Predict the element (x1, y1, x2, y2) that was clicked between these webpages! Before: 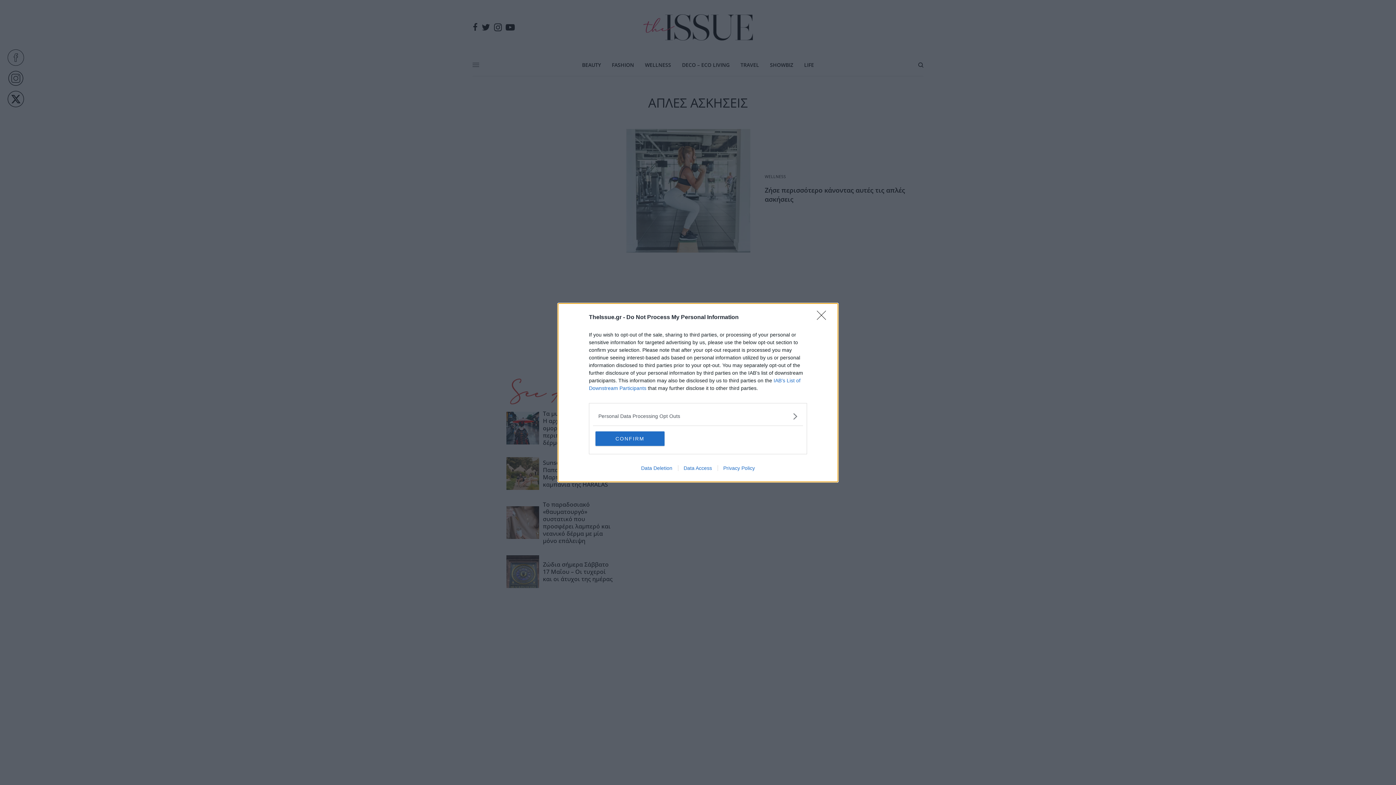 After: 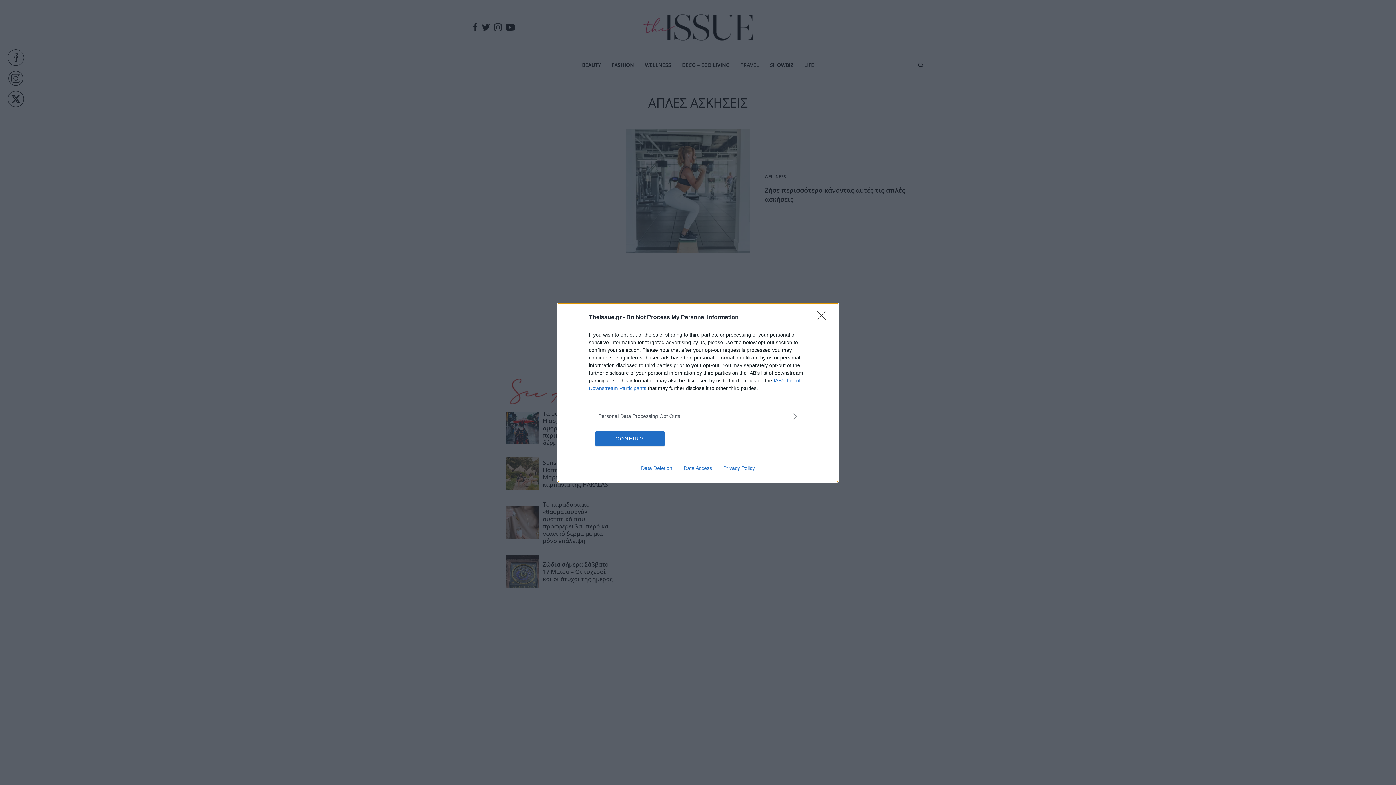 Action: bbox: (635, 465, 678, 471) label: Data Deletion